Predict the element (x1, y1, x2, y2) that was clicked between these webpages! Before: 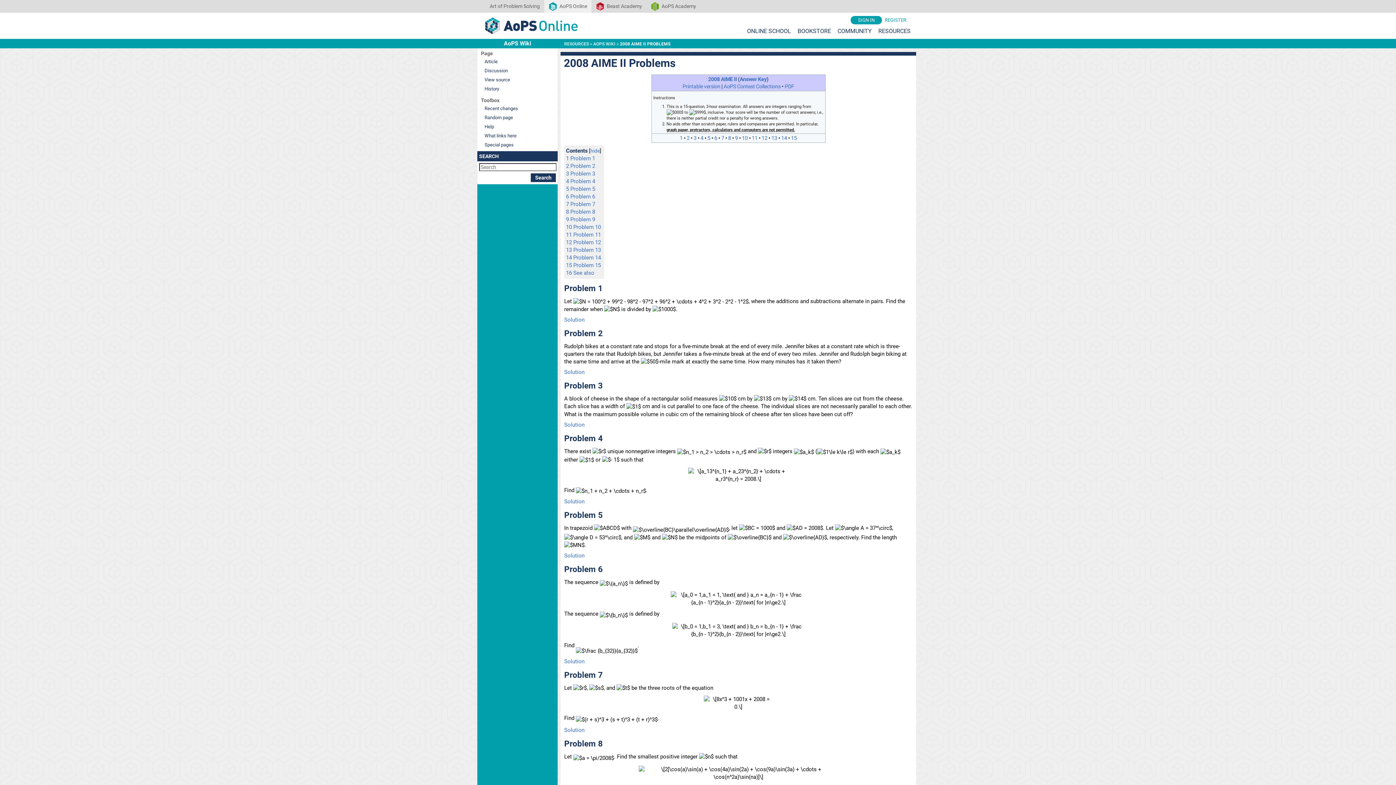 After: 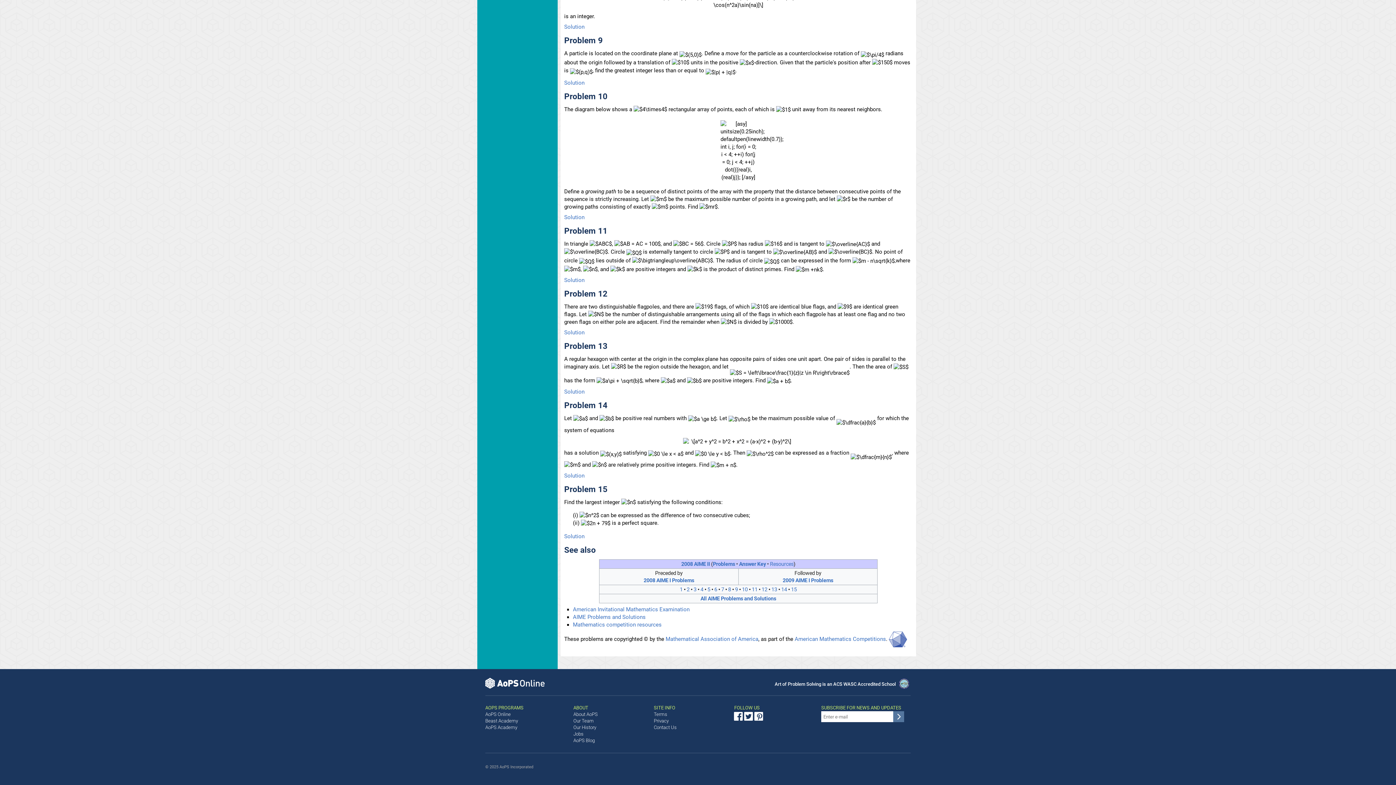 Action: bbox: (566, 224, 601, 230) label: 10 Problem 10